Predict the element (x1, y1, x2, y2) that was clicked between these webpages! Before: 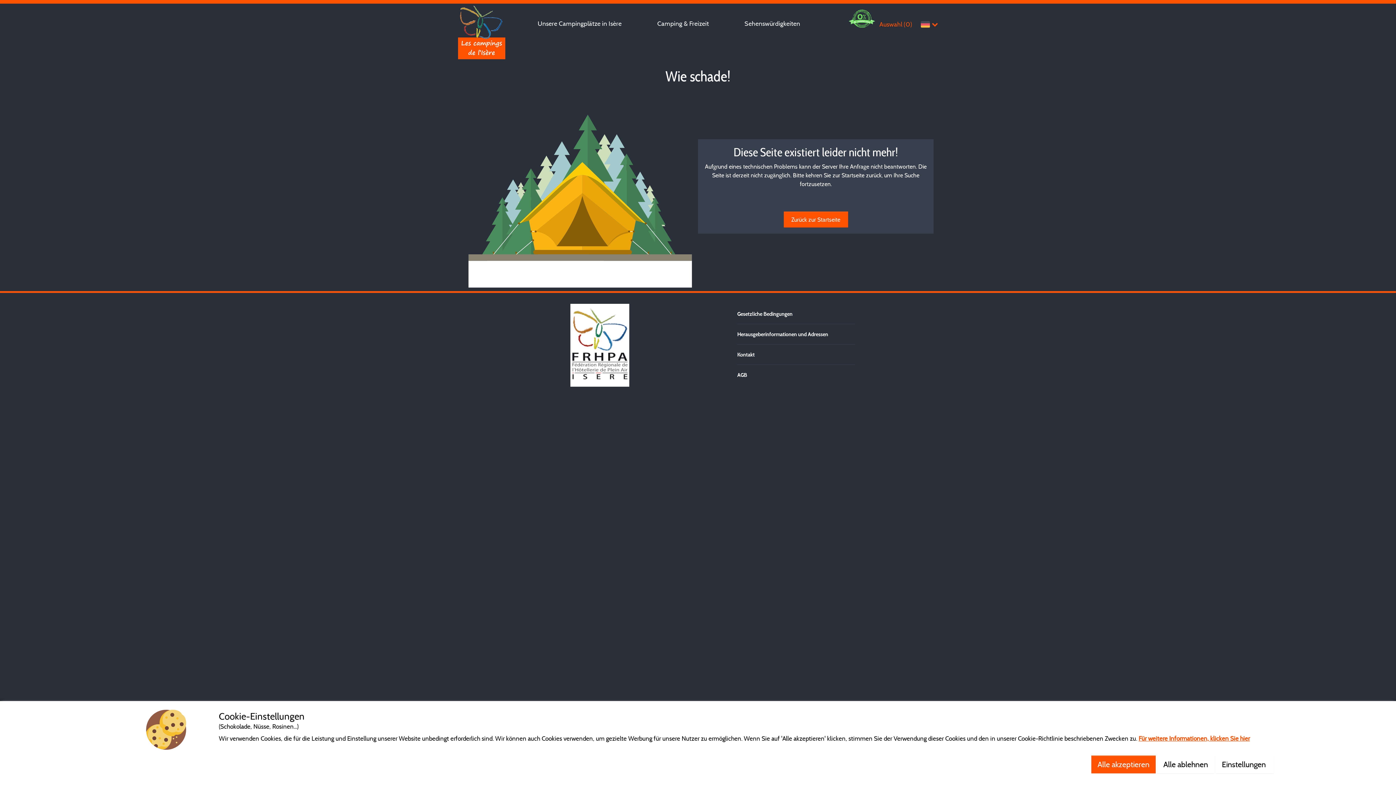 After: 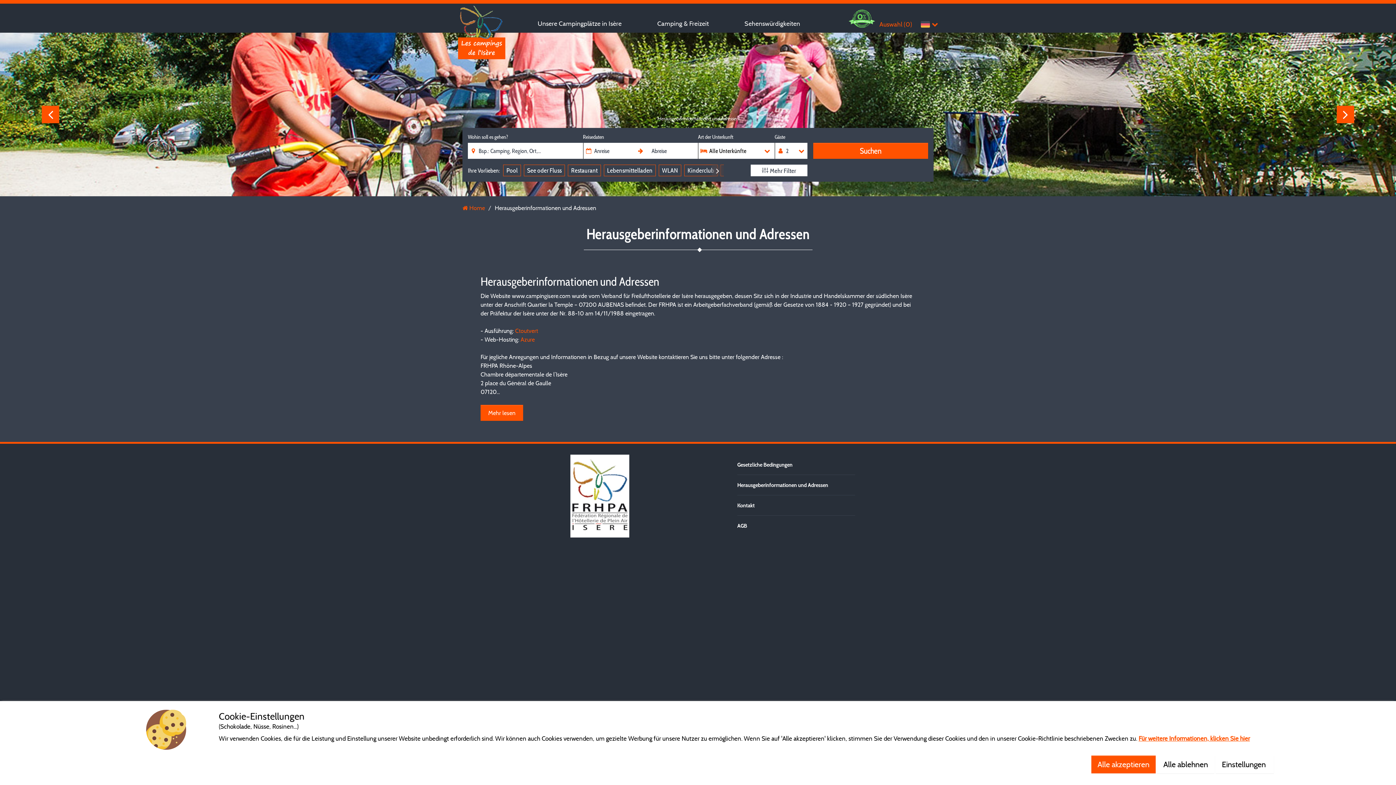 Action: label: AGB bbox: (737, 371, 747, 378)